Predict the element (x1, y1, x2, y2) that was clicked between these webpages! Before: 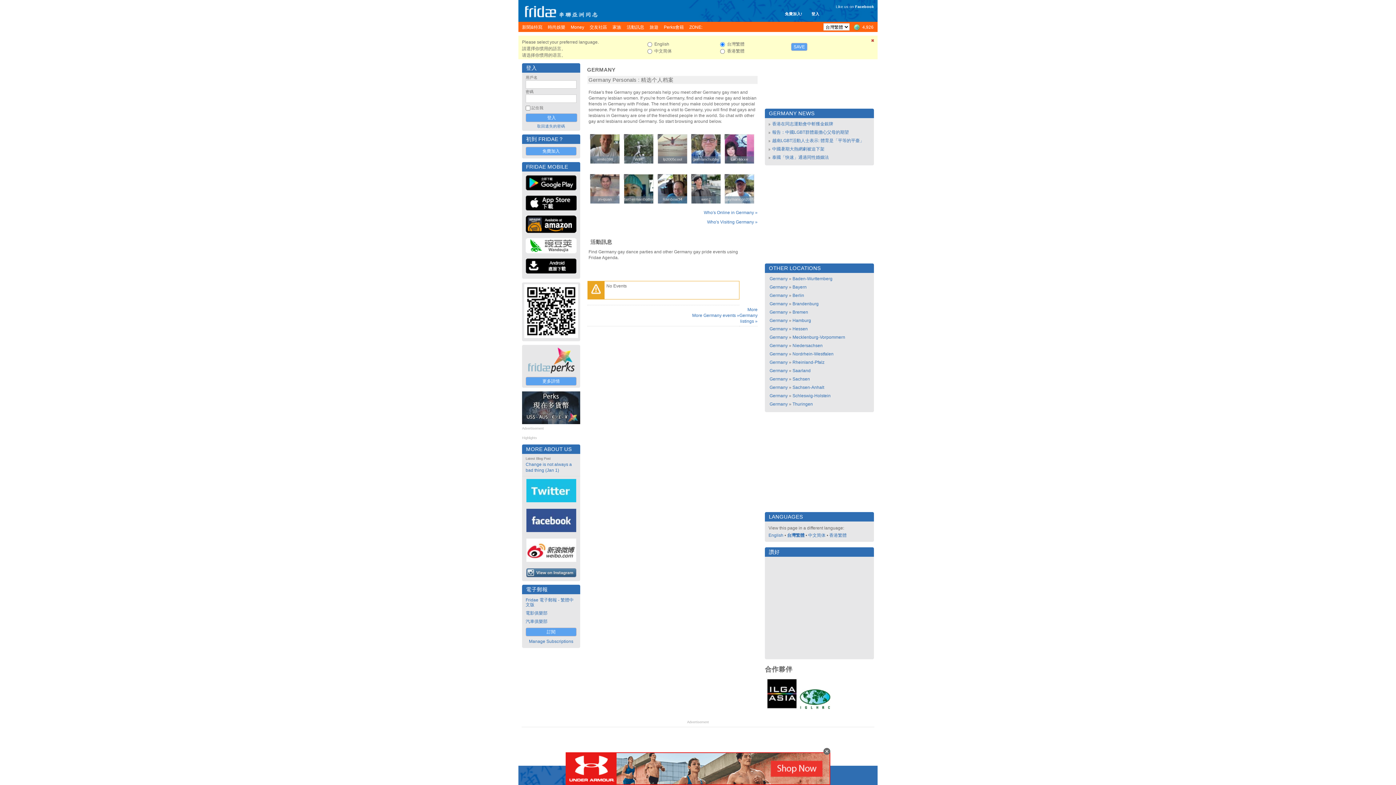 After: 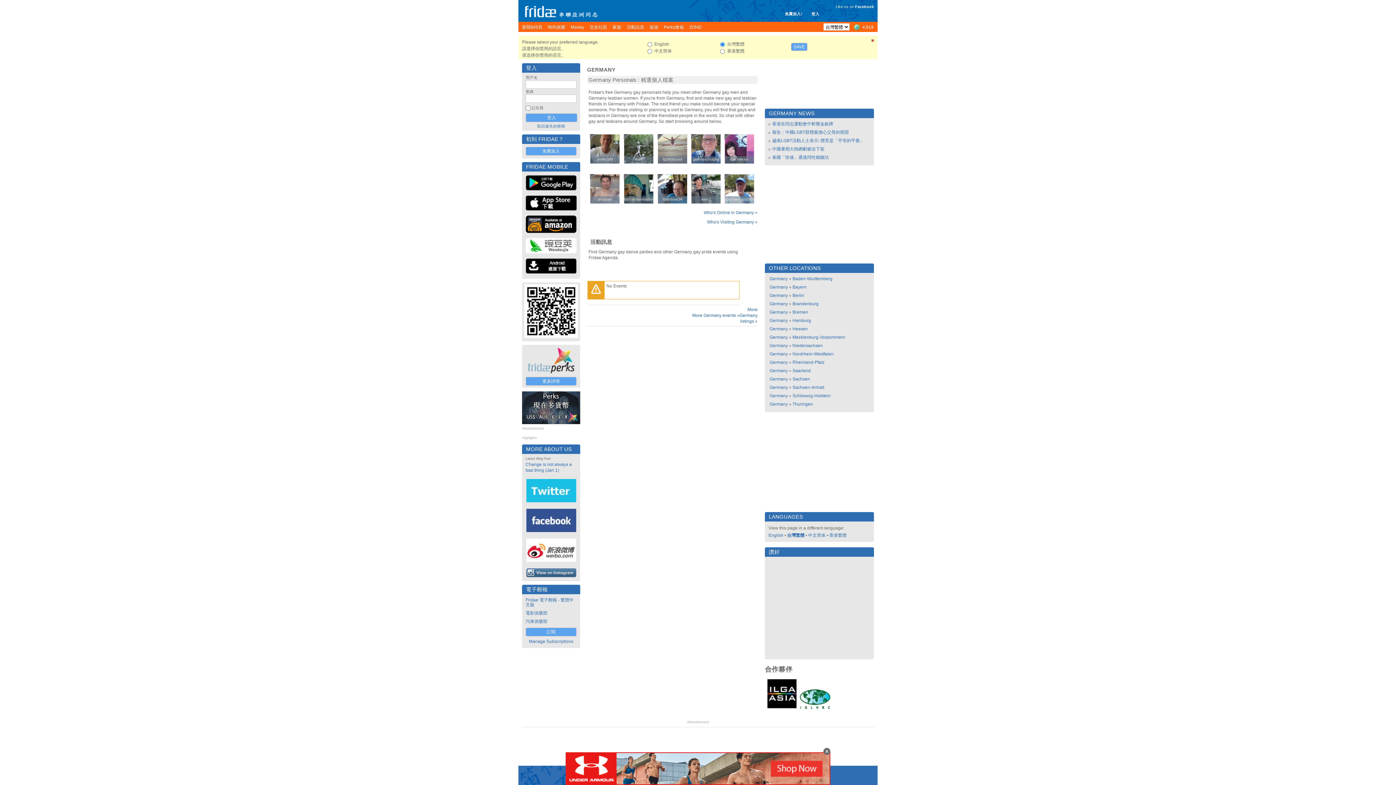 Action: label: GERMANY bbox: (587, 66, 615, 72)